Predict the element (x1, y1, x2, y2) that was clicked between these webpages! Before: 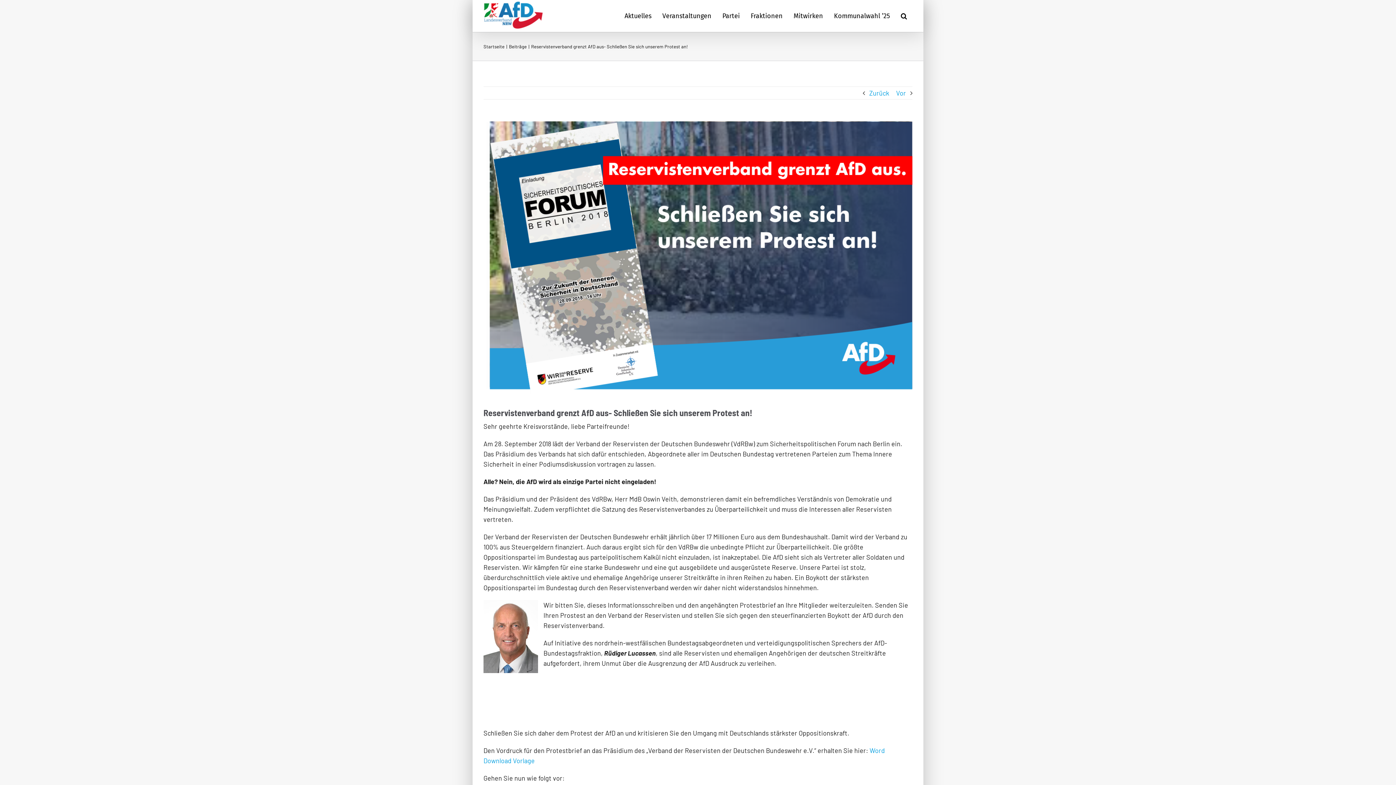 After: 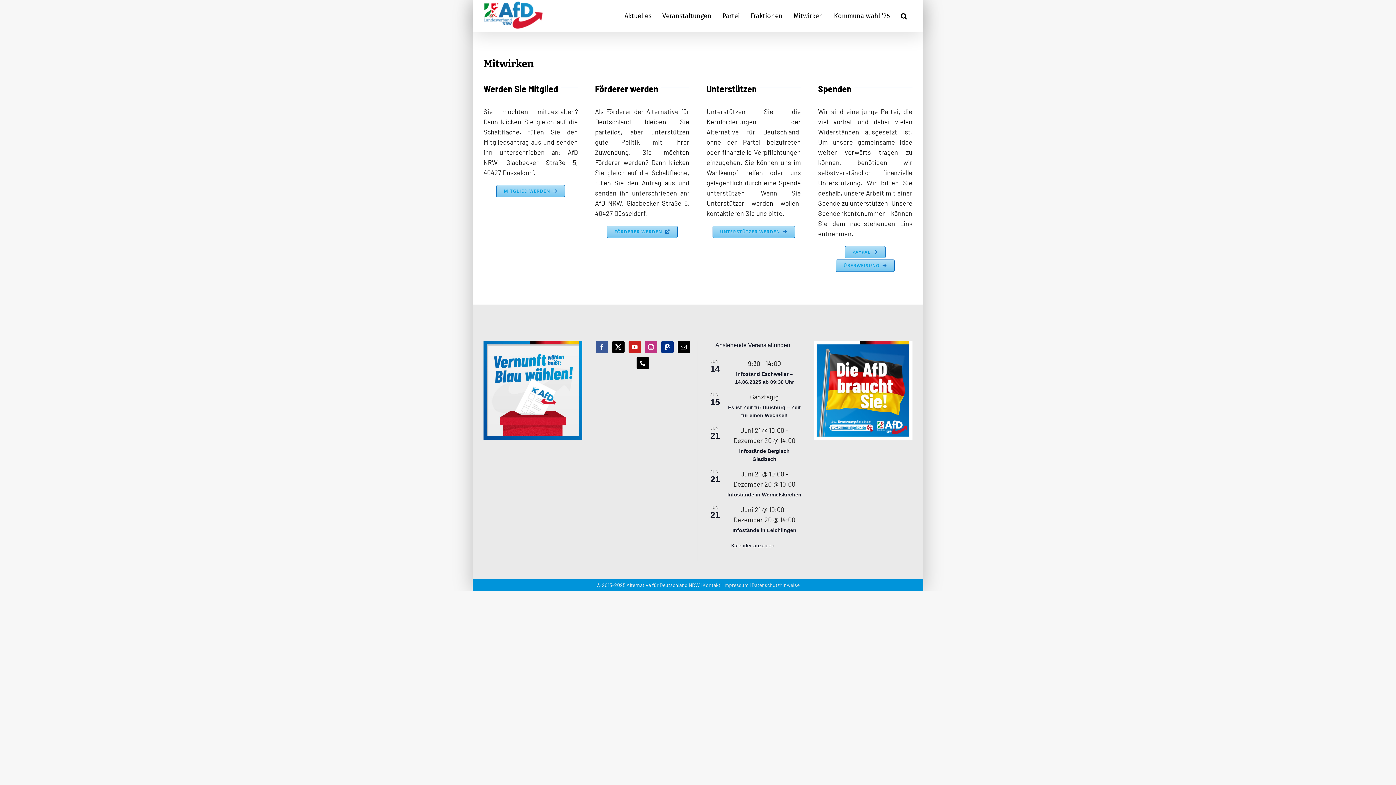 Action: label: Mitwirken bbox: (793, 0, 823, 32)